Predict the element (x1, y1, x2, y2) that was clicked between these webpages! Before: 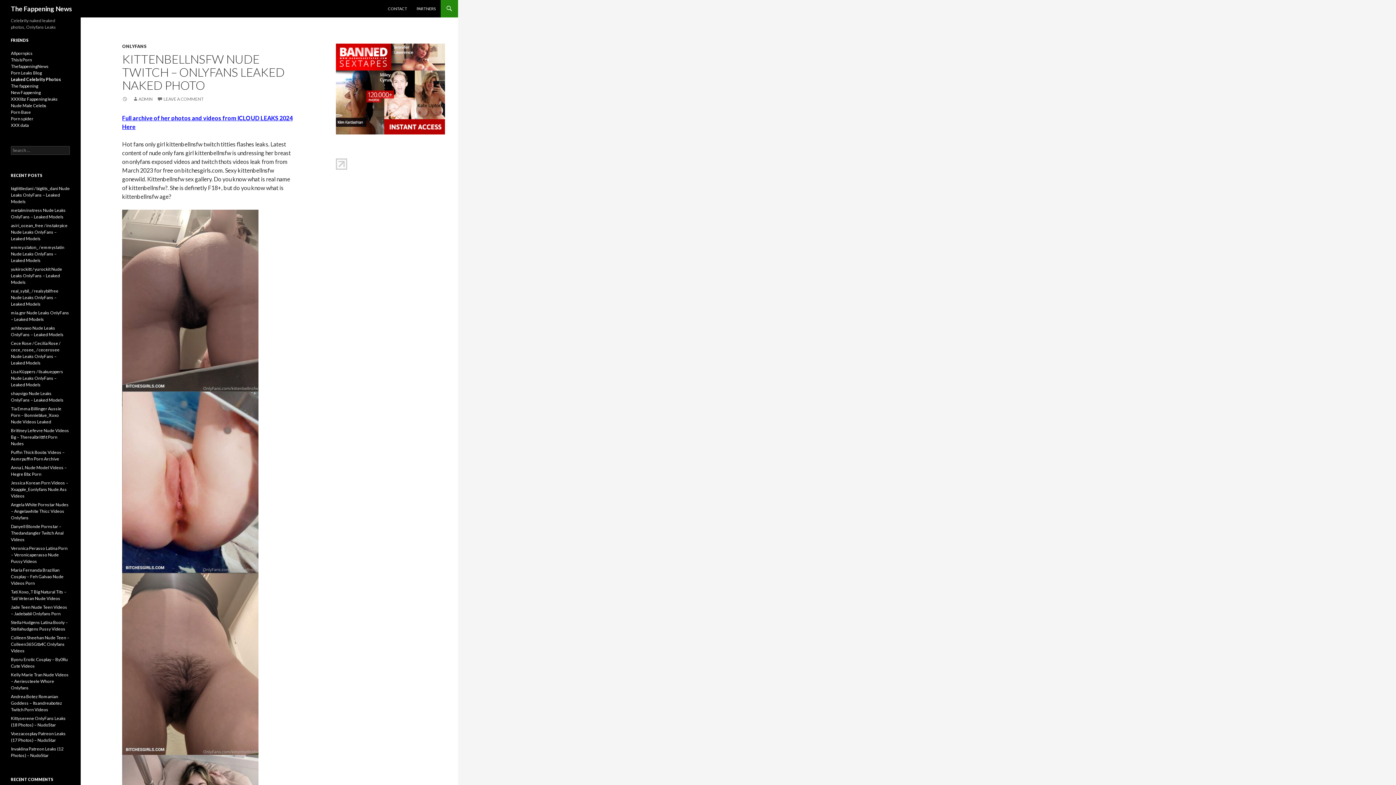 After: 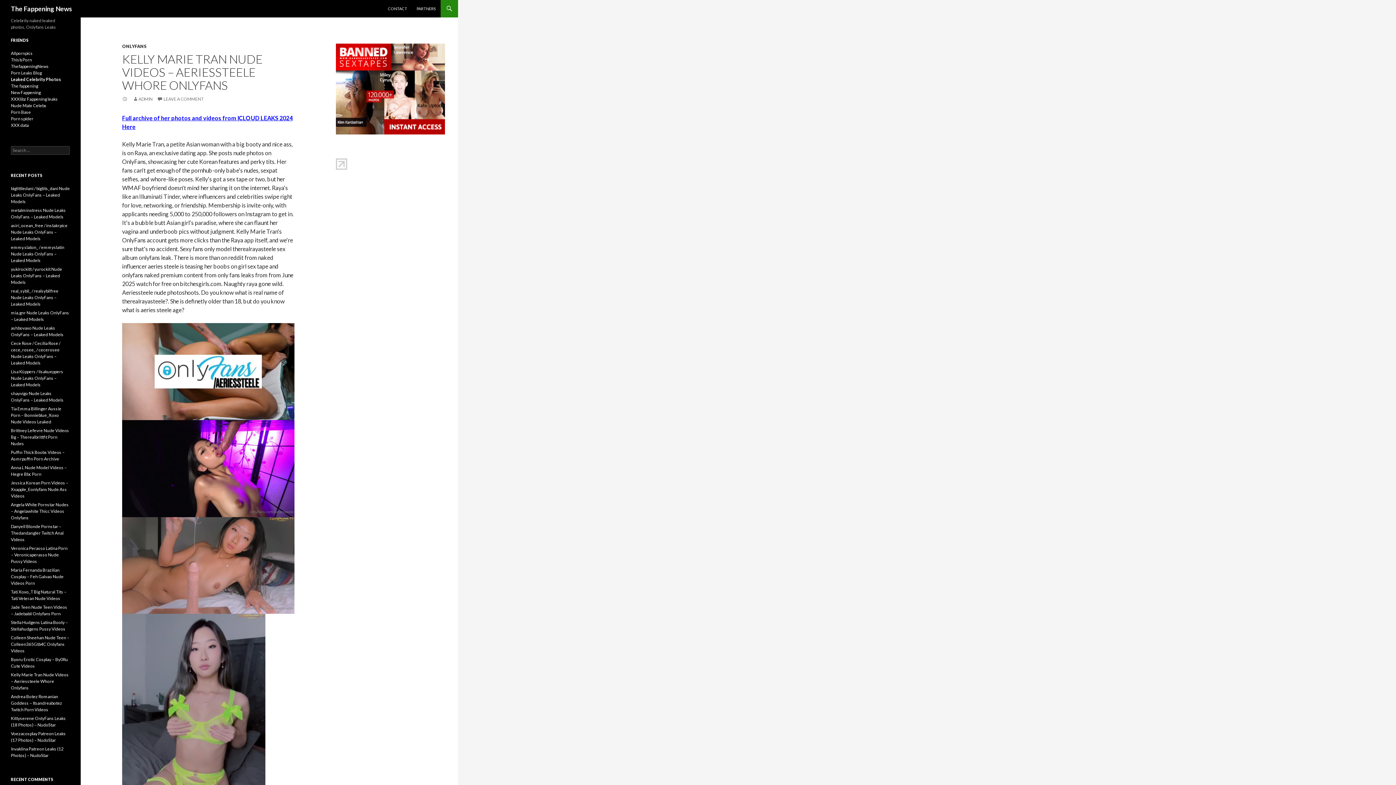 Action: bbox: (10, 672, 68, 690) label: Kelly Marie Tran Nude Videos – Aeriessteele Whore Onlyfans